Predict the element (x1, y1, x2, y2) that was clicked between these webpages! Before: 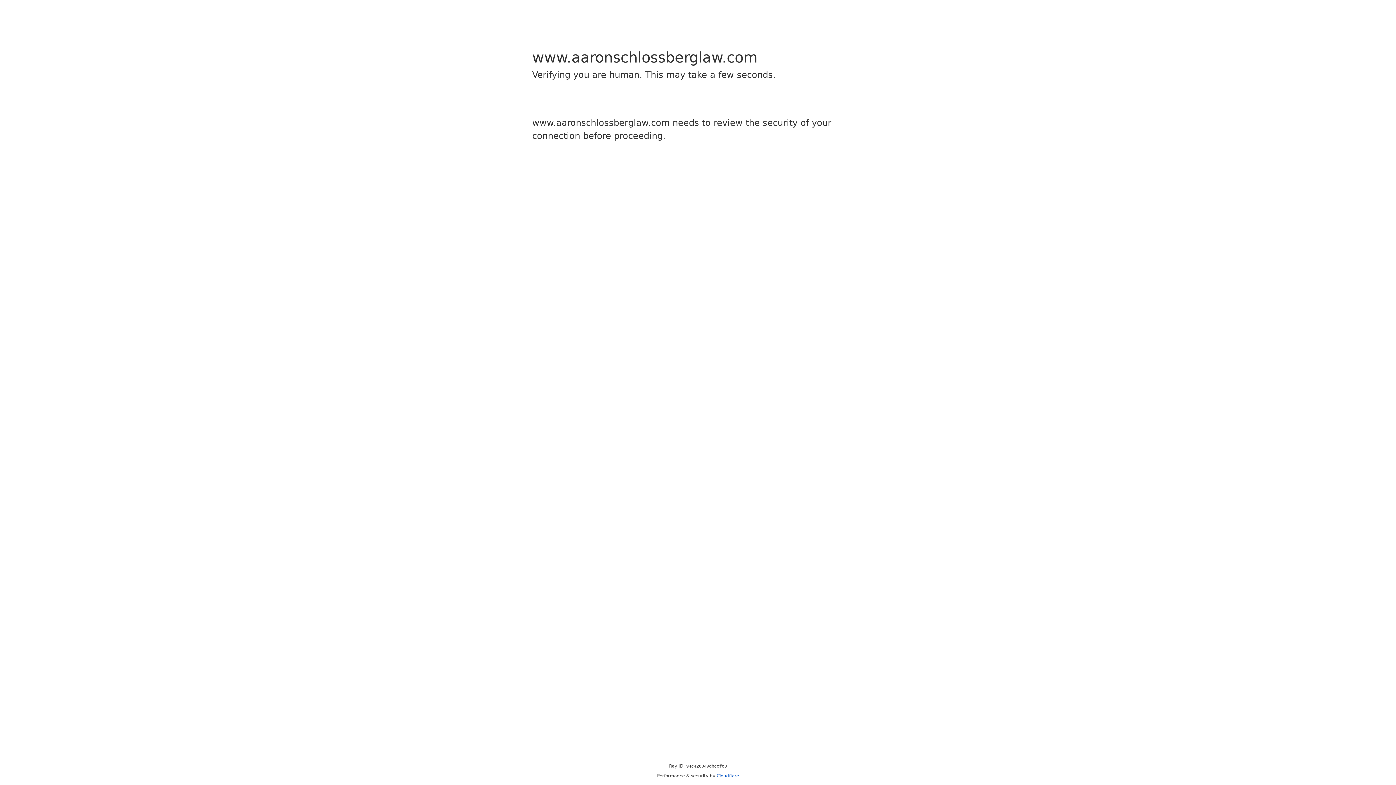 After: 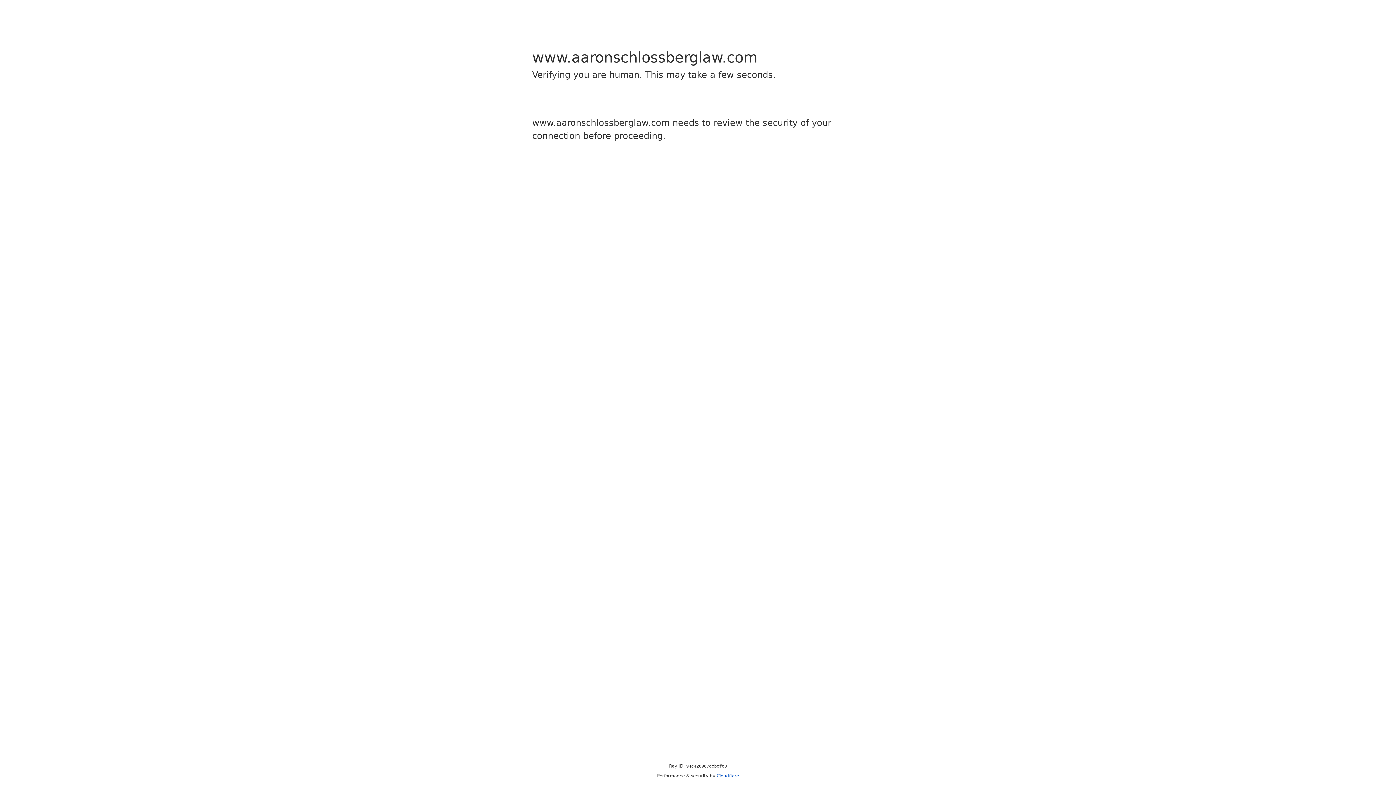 Action: bbox: (716, 773, 739, 778) label: Cloudflare